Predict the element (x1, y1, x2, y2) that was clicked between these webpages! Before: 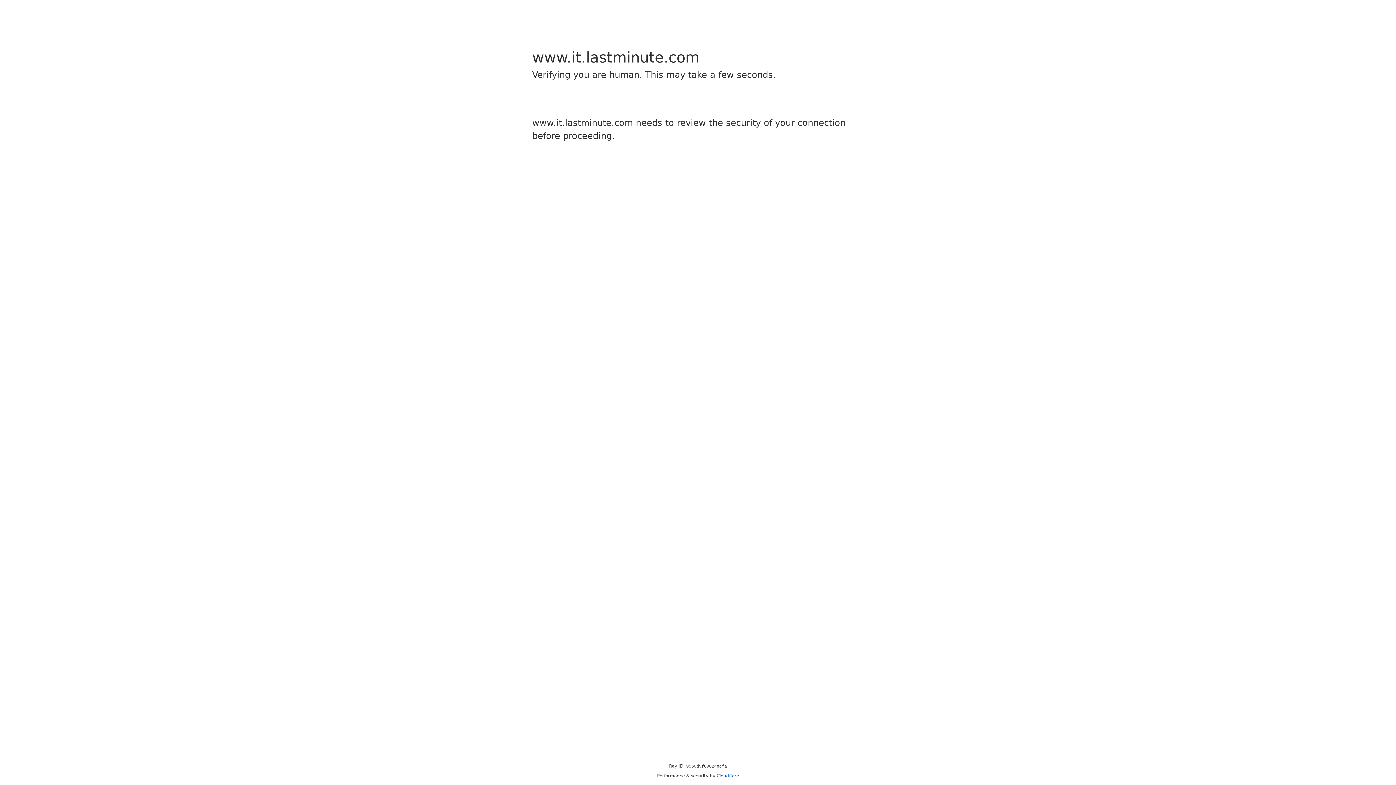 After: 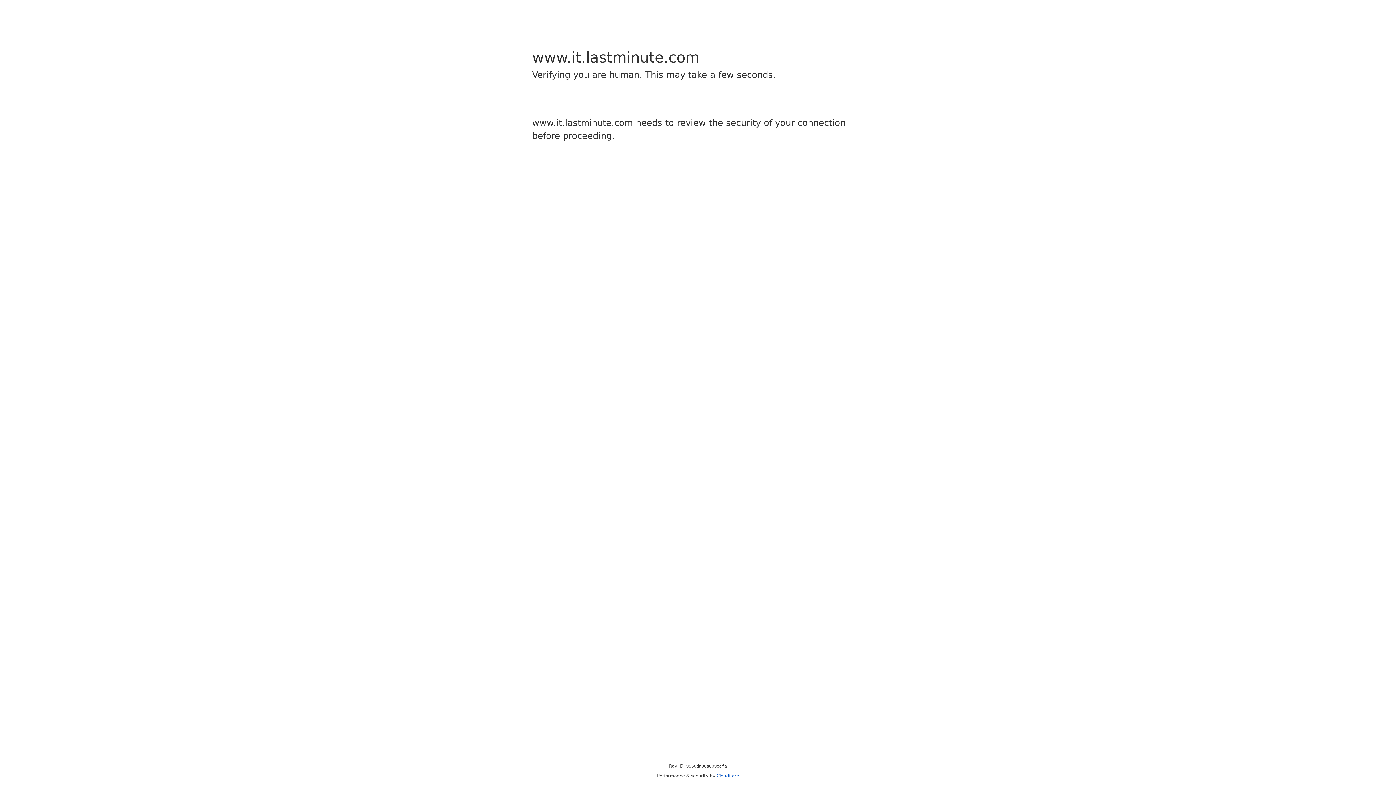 Action: label: Cloudflare bbox: (716, 773, 739, 778)